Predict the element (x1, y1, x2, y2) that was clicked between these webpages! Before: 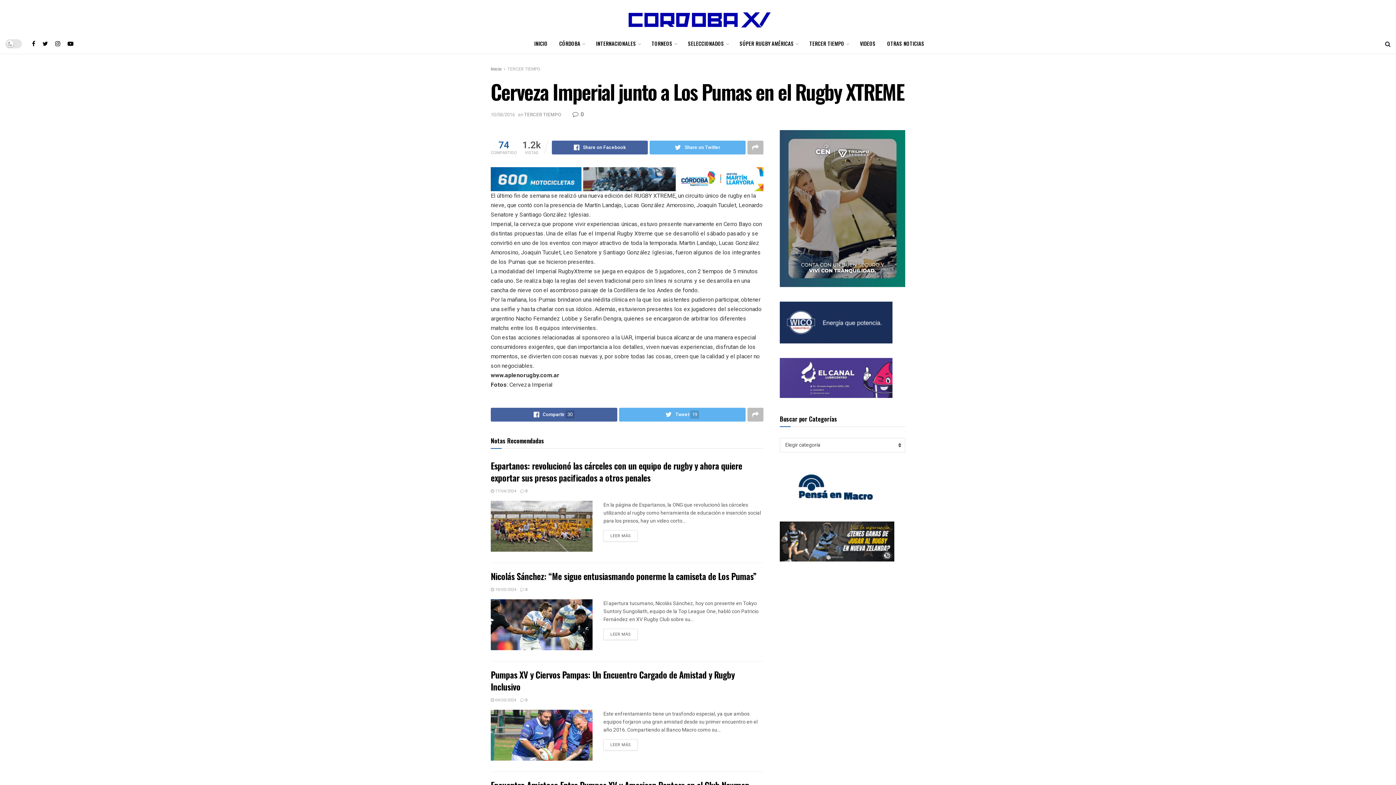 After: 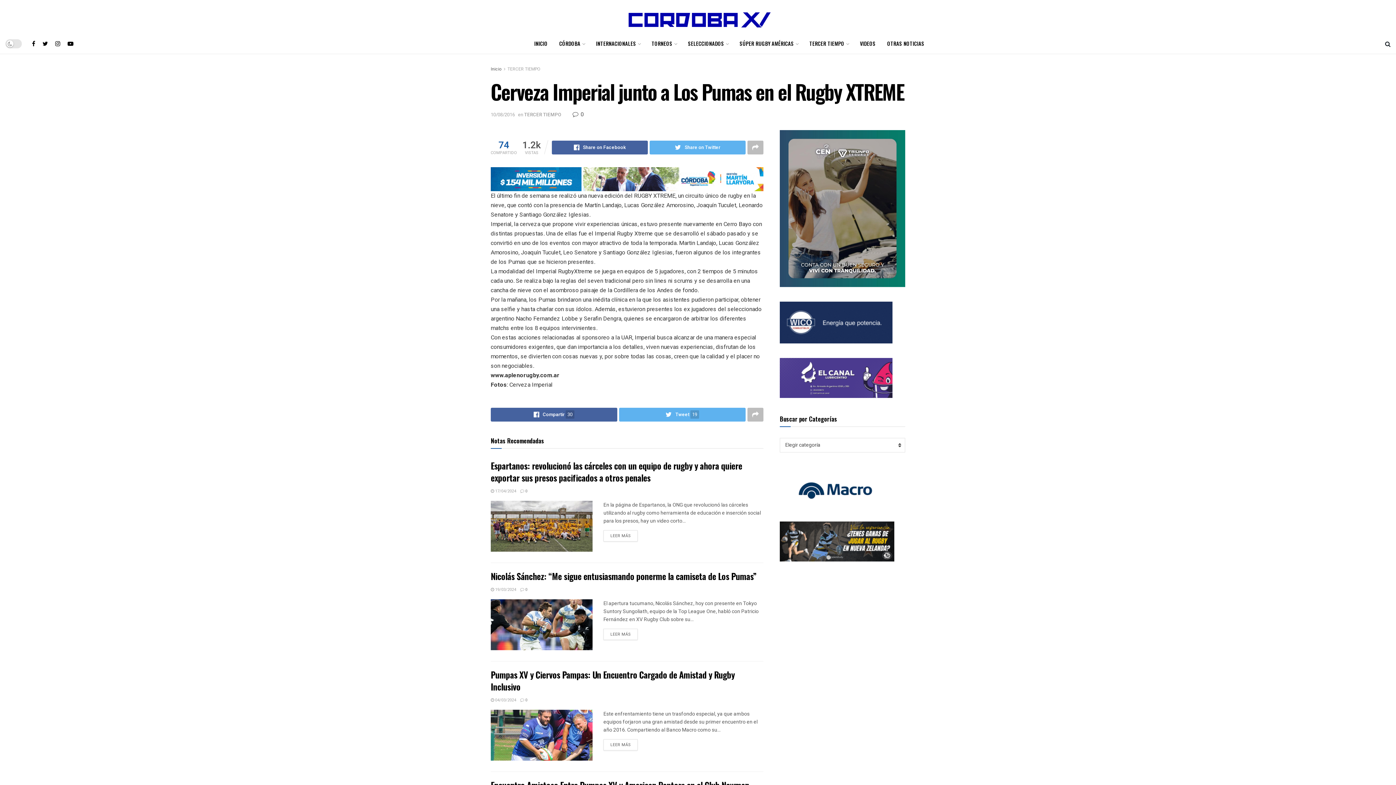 Action: bbox: (780, 374, 892, 381)